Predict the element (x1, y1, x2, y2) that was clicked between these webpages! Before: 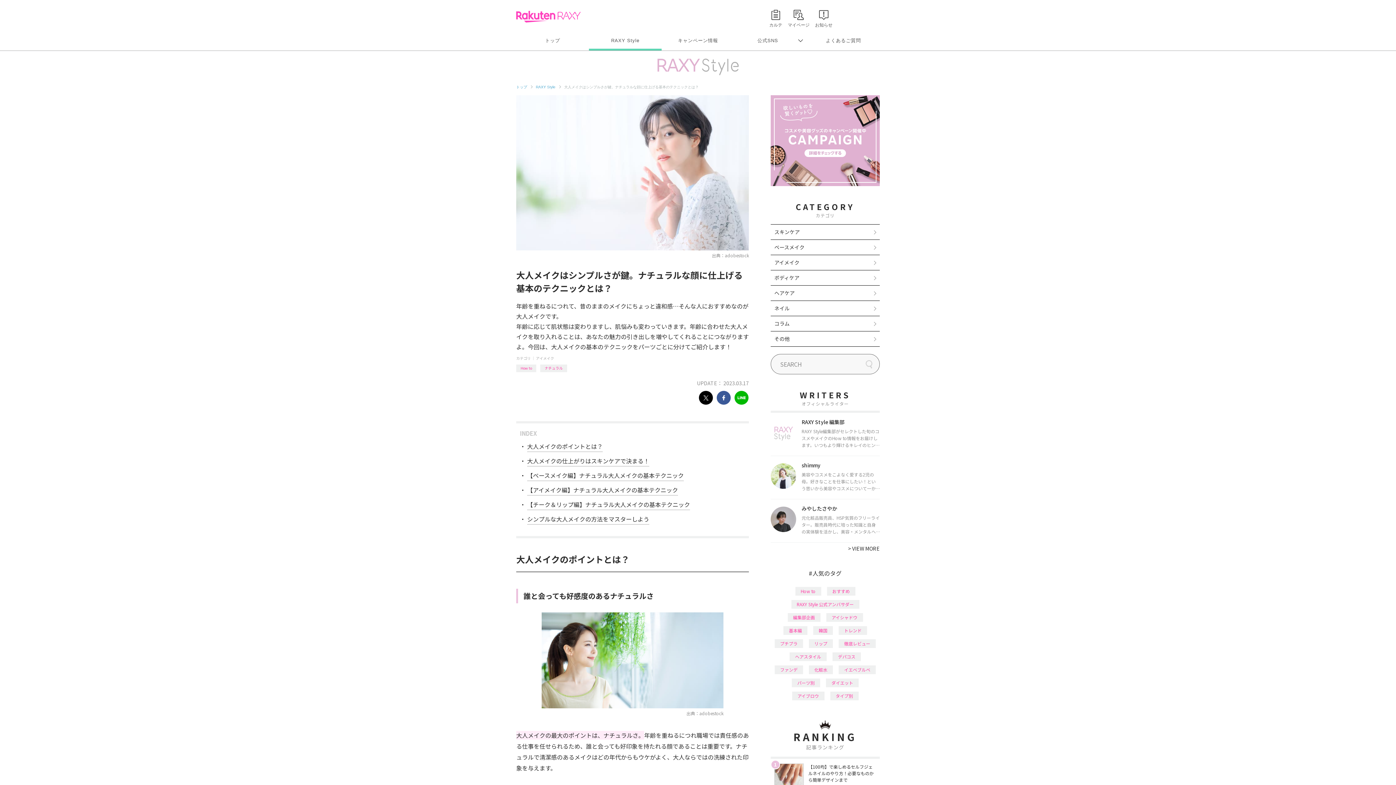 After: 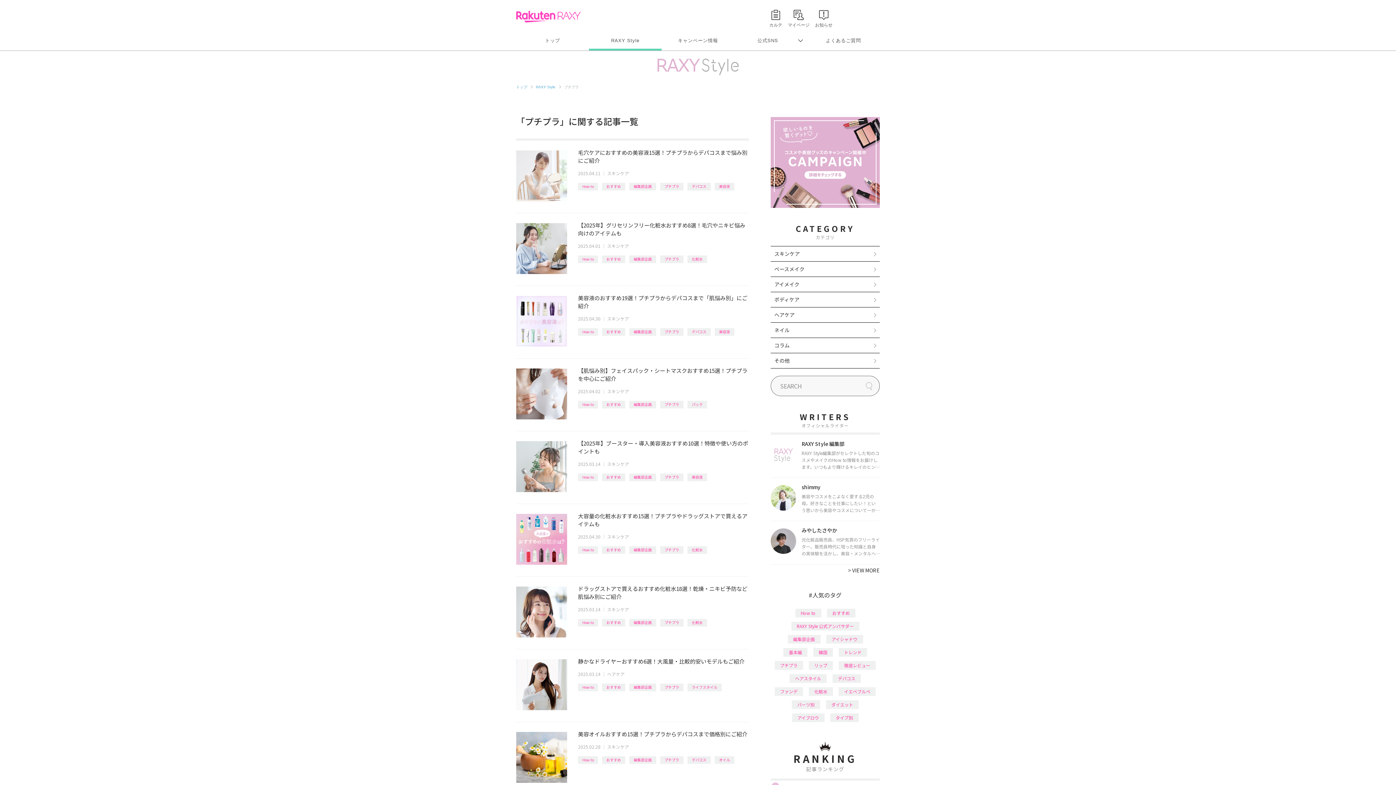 Action: bbox: (774, 639, 803, 648) label: プチプラ